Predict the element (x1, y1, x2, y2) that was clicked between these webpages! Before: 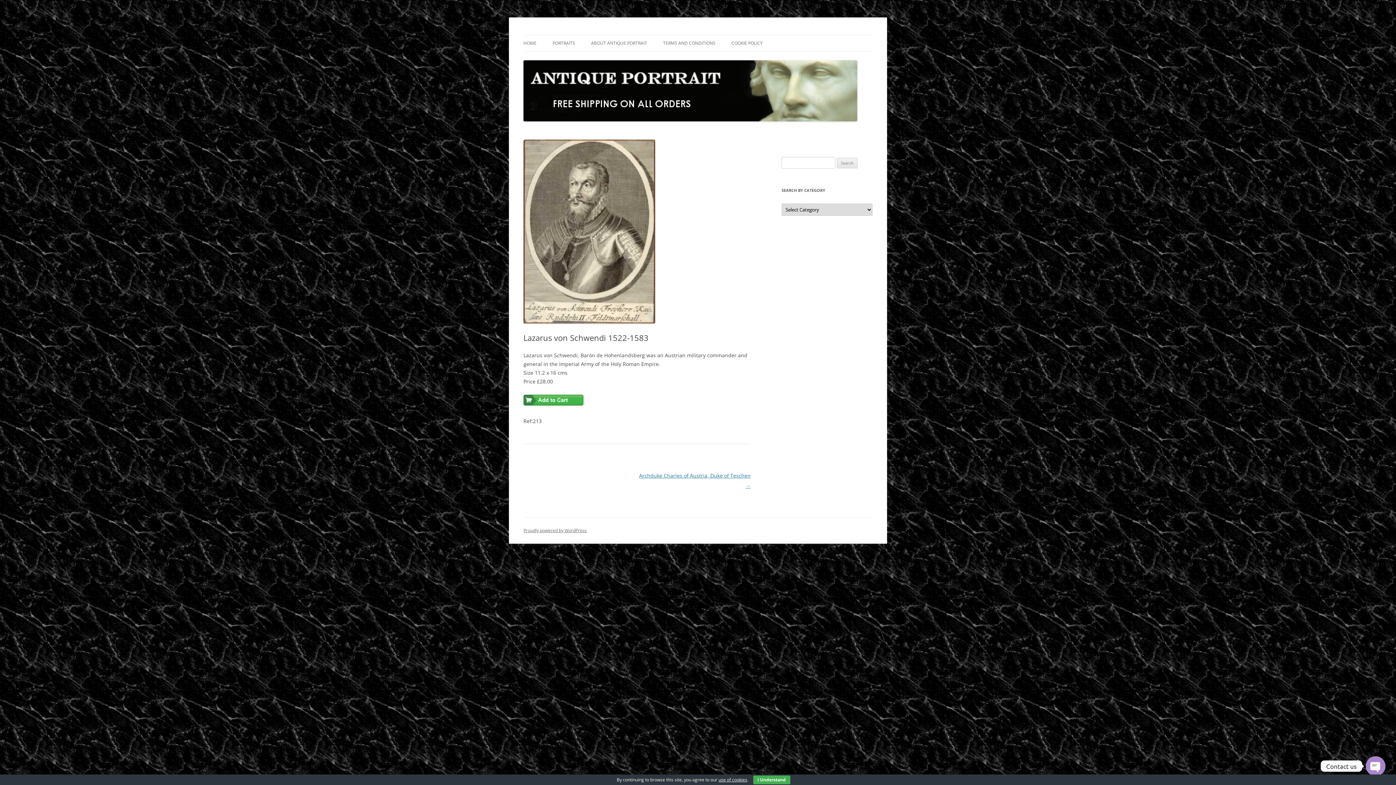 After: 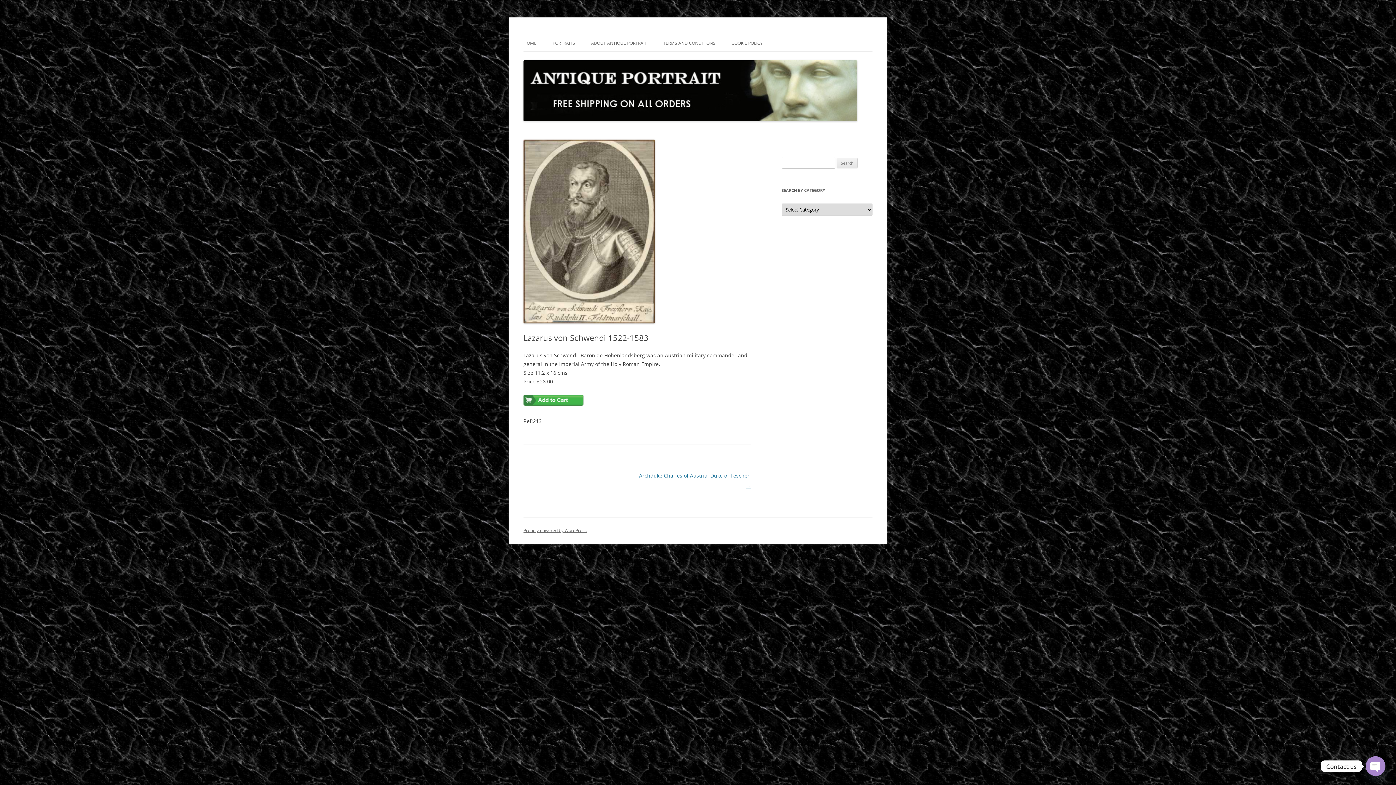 Action: bbox: (753, 776, 790, 784) label: I Understand